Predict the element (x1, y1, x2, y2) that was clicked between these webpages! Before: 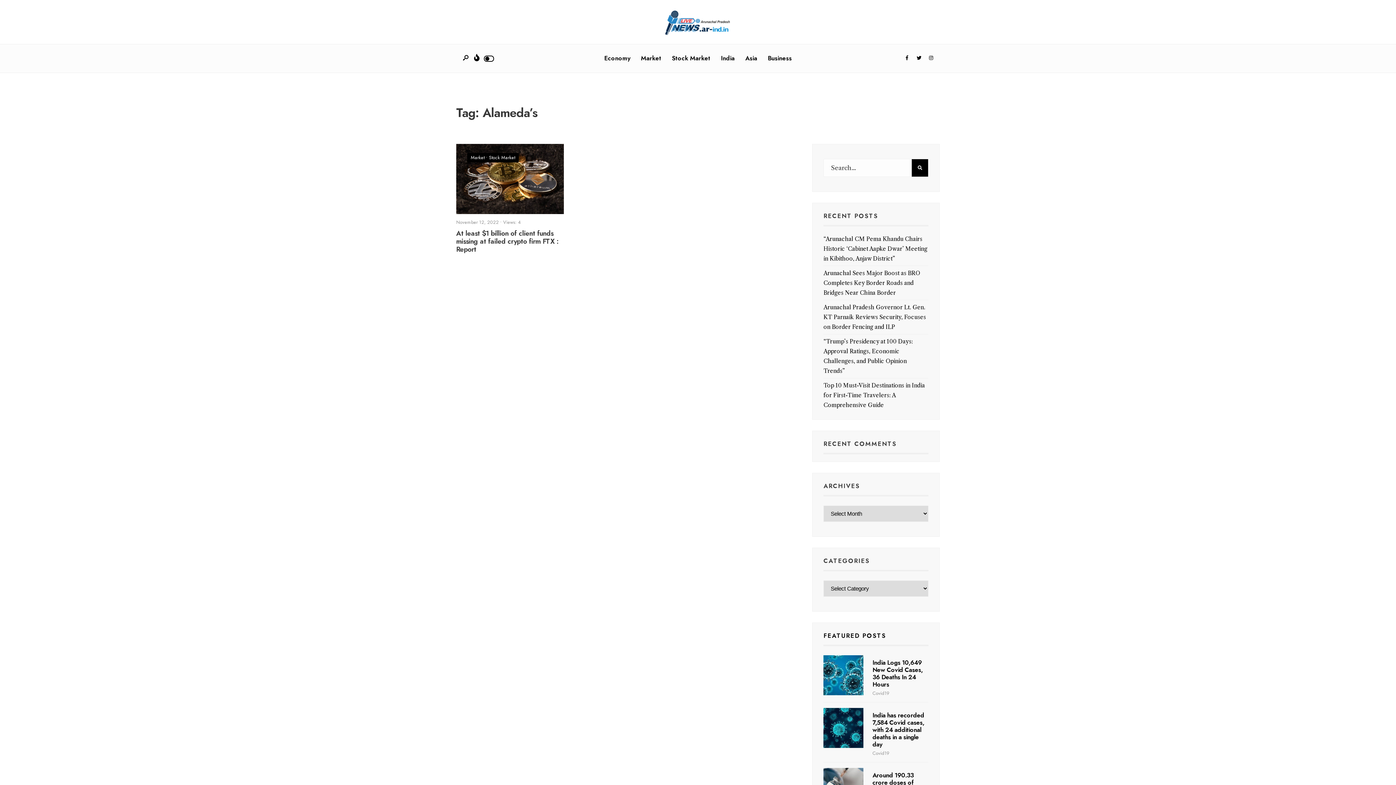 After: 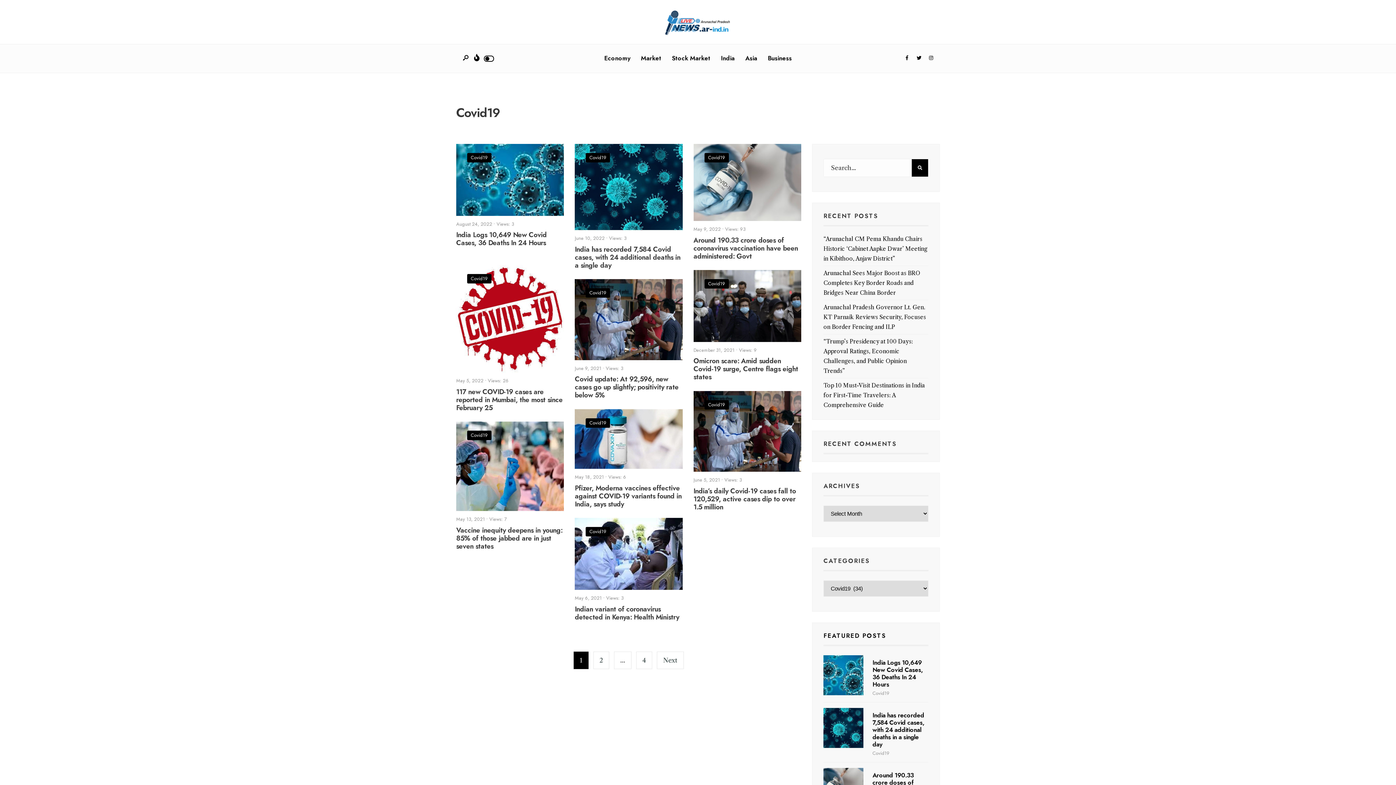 Action: bbox: (872, 750, 889, 757) label: Covid19